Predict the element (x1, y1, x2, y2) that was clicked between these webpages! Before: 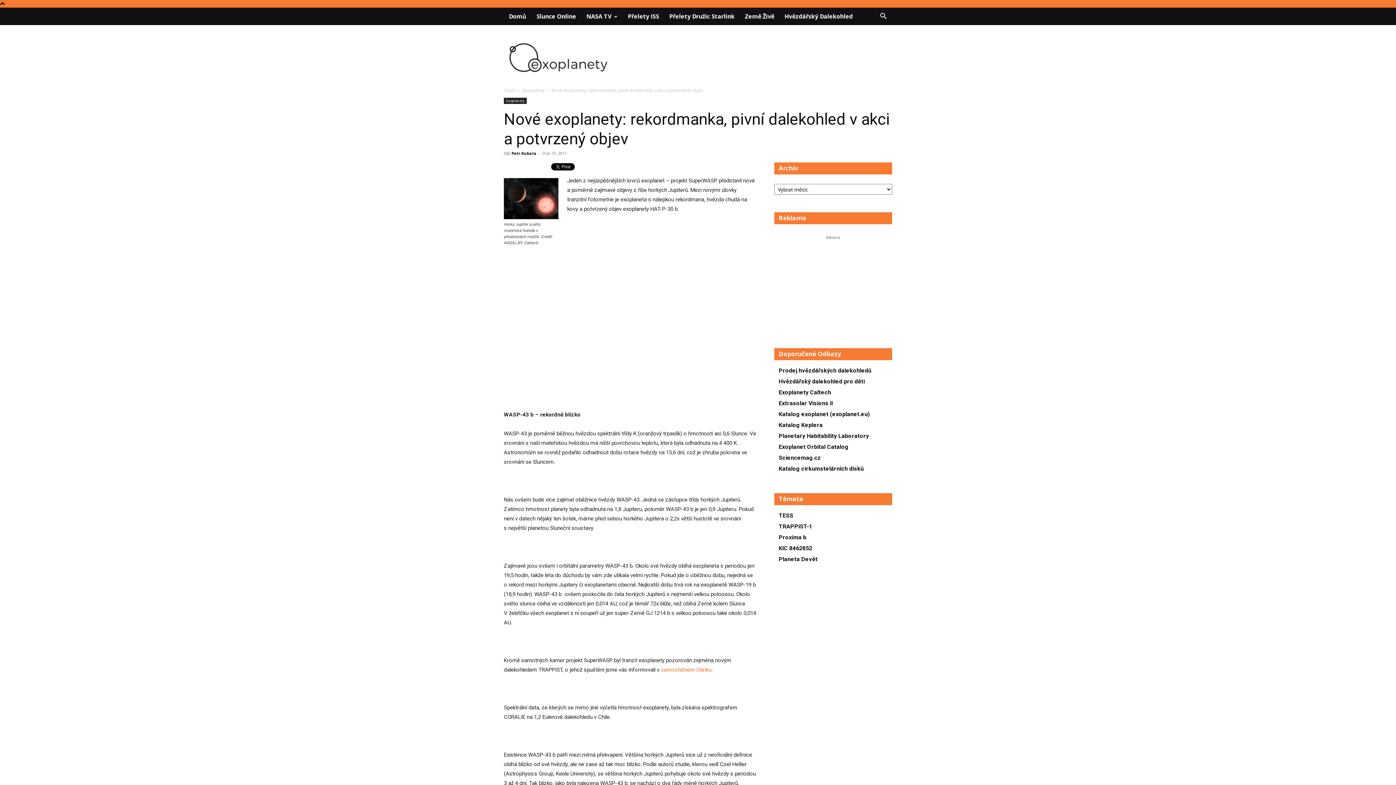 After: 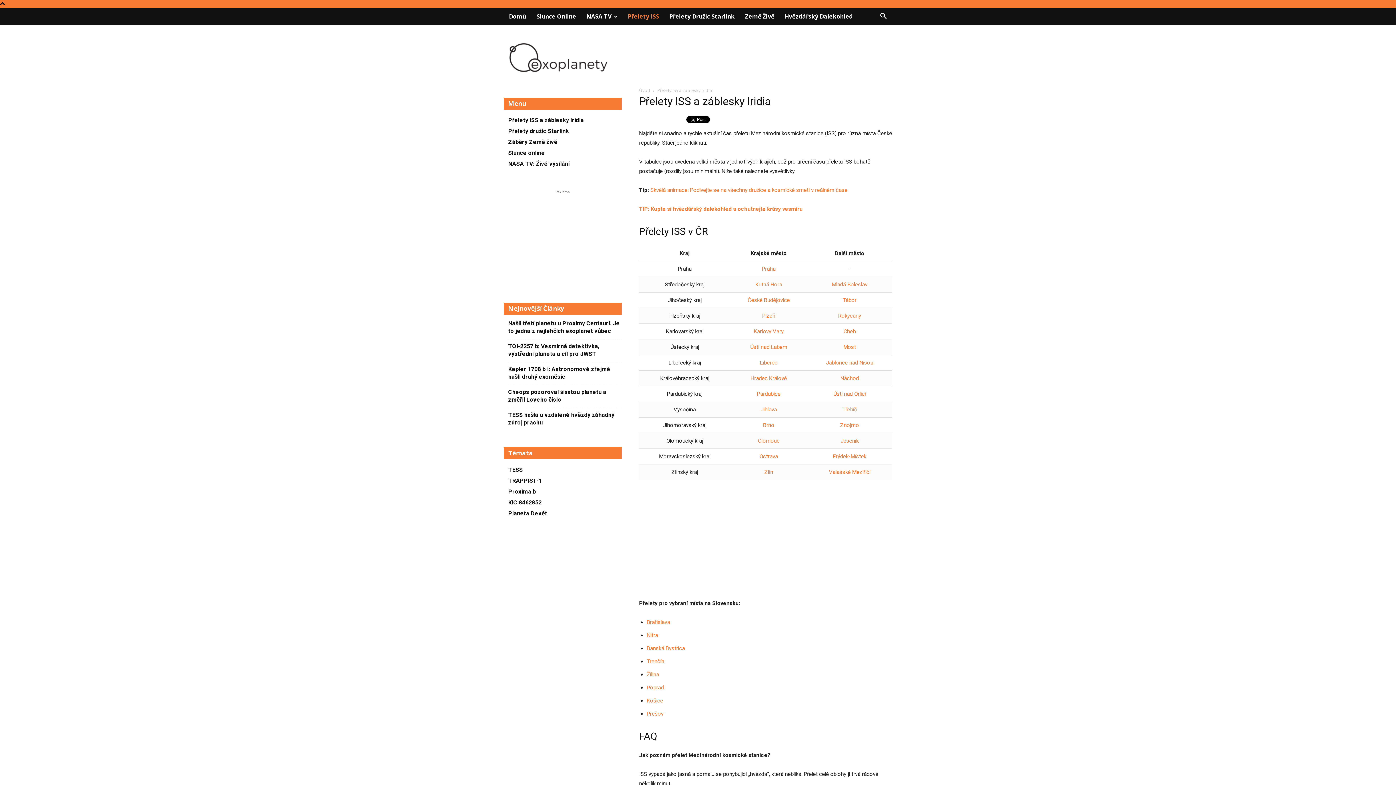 Action: bbox: (622, 7, 664, 25) label: Přelety ISS